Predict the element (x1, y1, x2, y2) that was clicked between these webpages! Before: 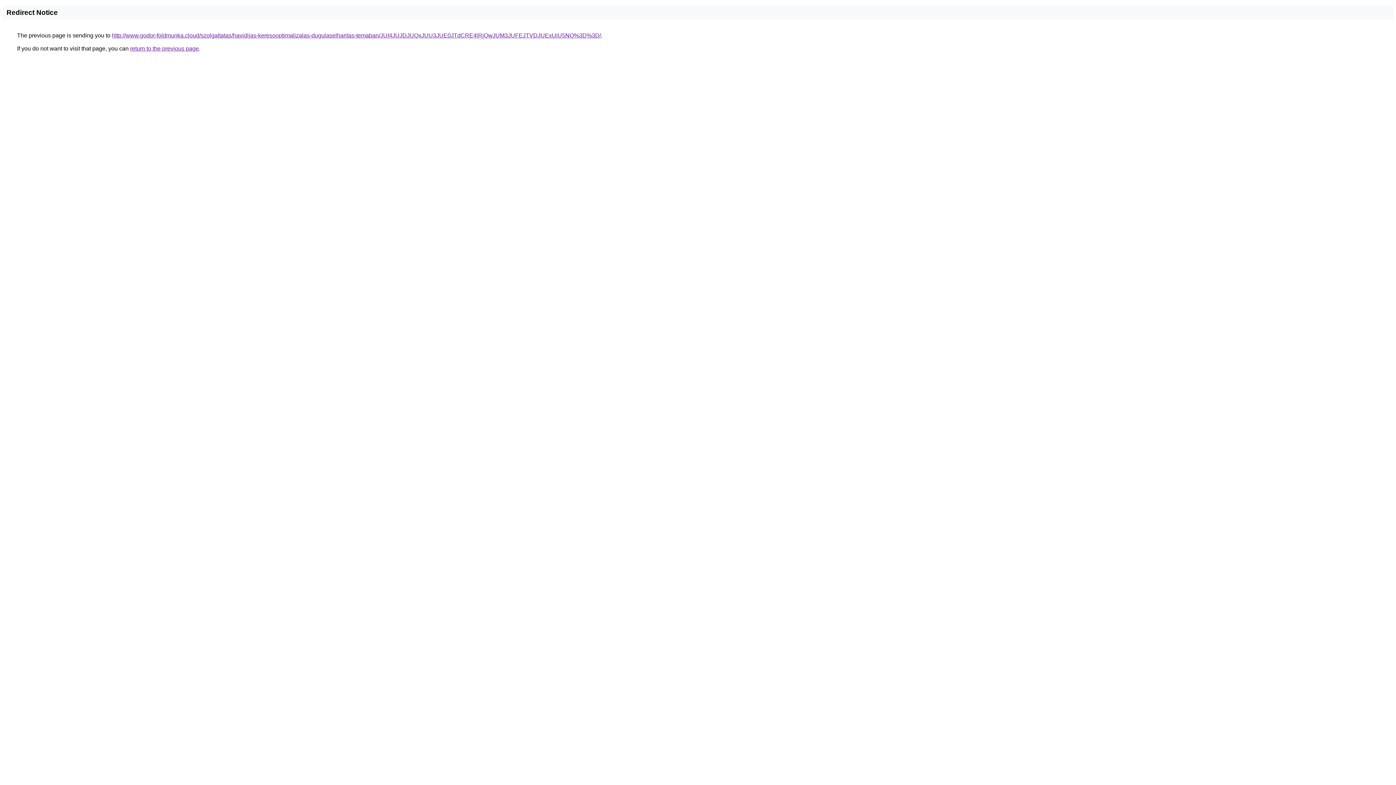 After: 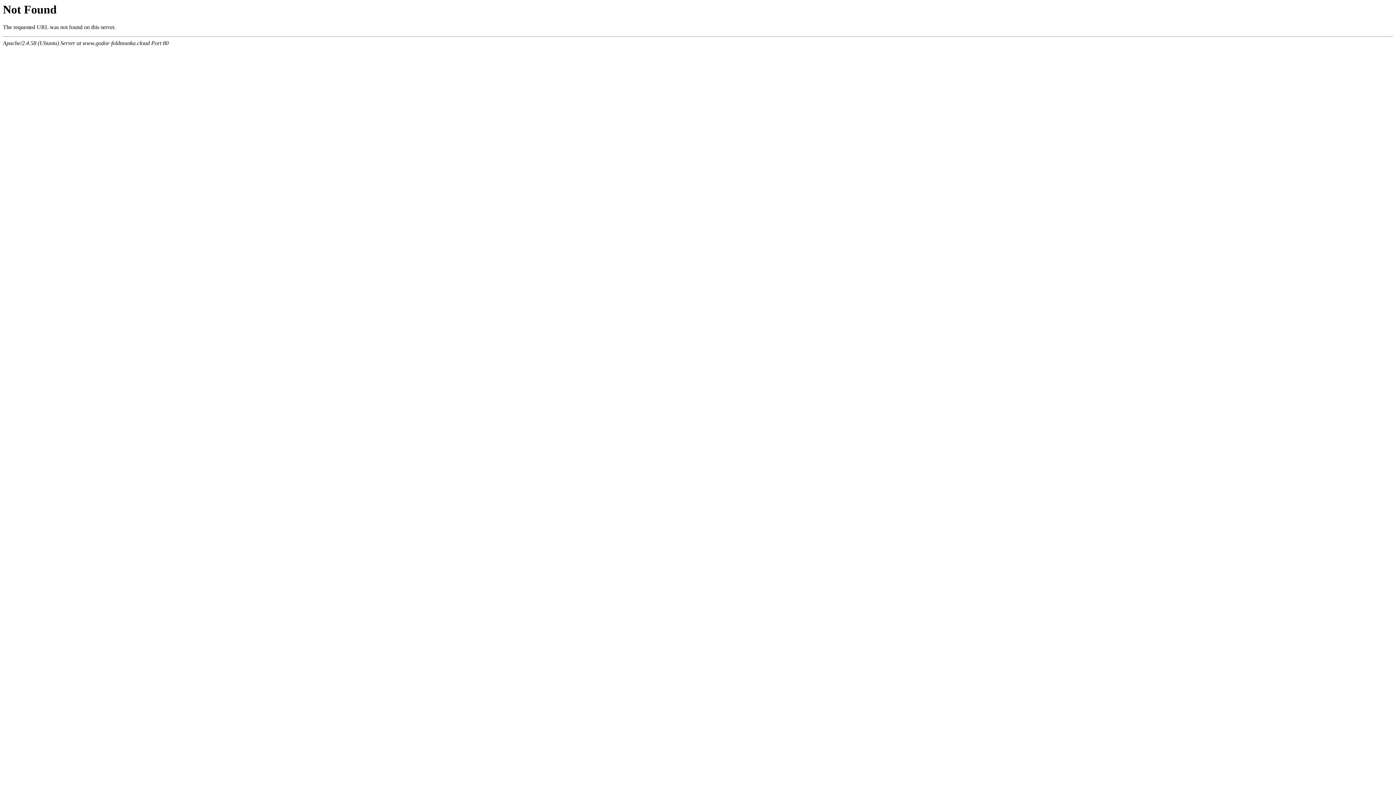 Action: bbox: (112, 32, 601, 38) label: http://www.godor-foldmunka.cloud/szolgaltatas/havidijas-keresooptimalizalas-dugulaselharitas-temaban/JUI4JUJDJUQxJUU3JUE0JTdCRE4lRjQwJUM3JUFEJTVDJUExUiU5NQ%3D%3D/